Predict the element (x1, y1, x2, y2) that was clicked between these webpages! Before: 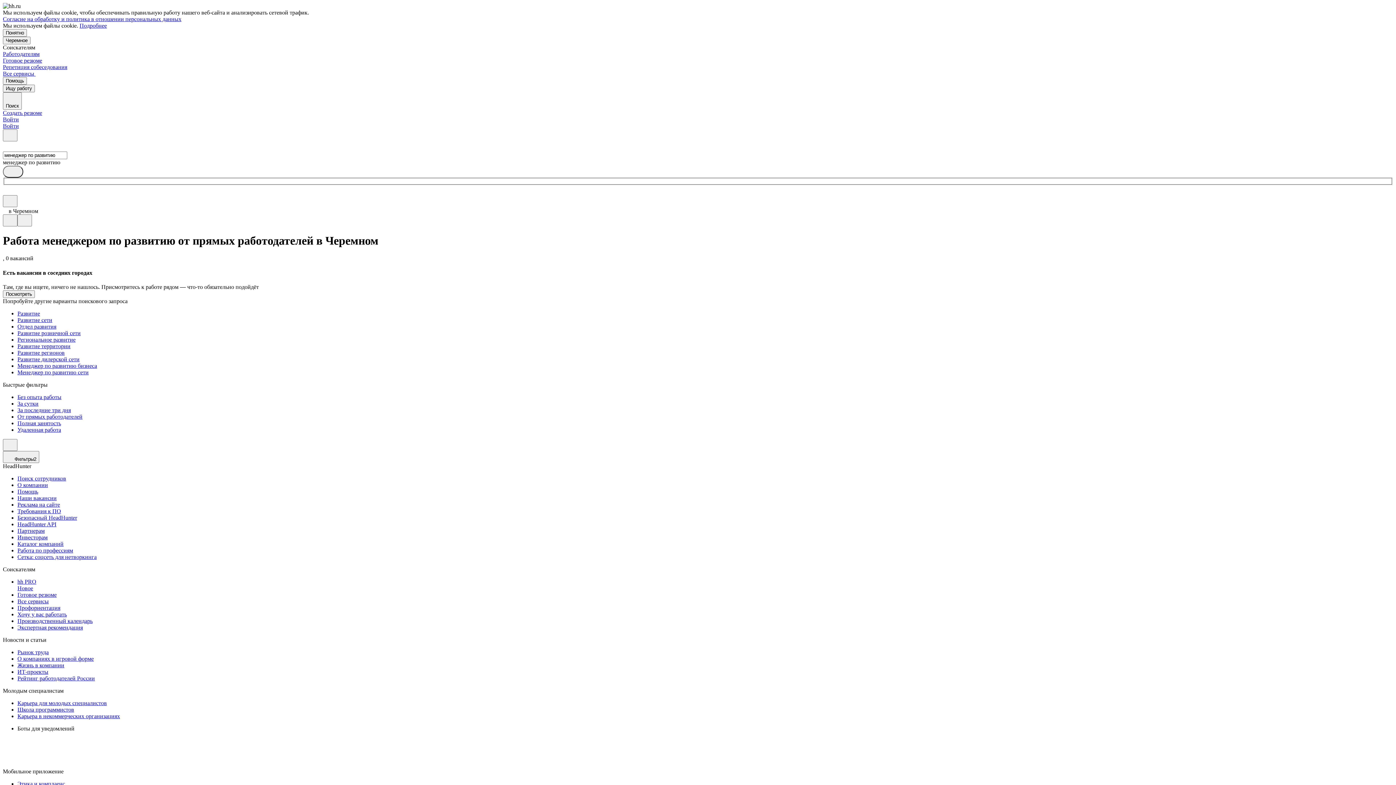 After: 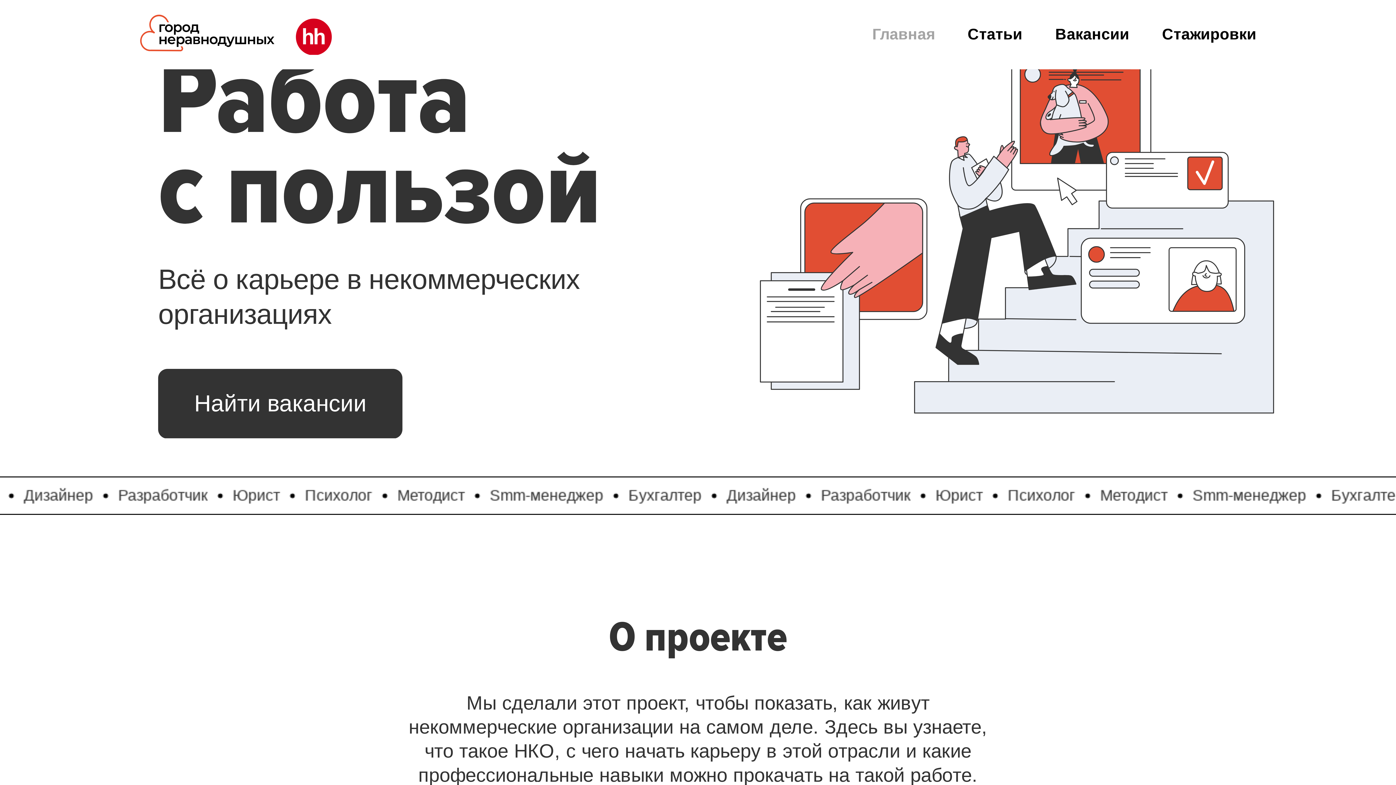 Action: bbox: (17, 713, 1393, 720) label: Карьера в некоммерческих организациях